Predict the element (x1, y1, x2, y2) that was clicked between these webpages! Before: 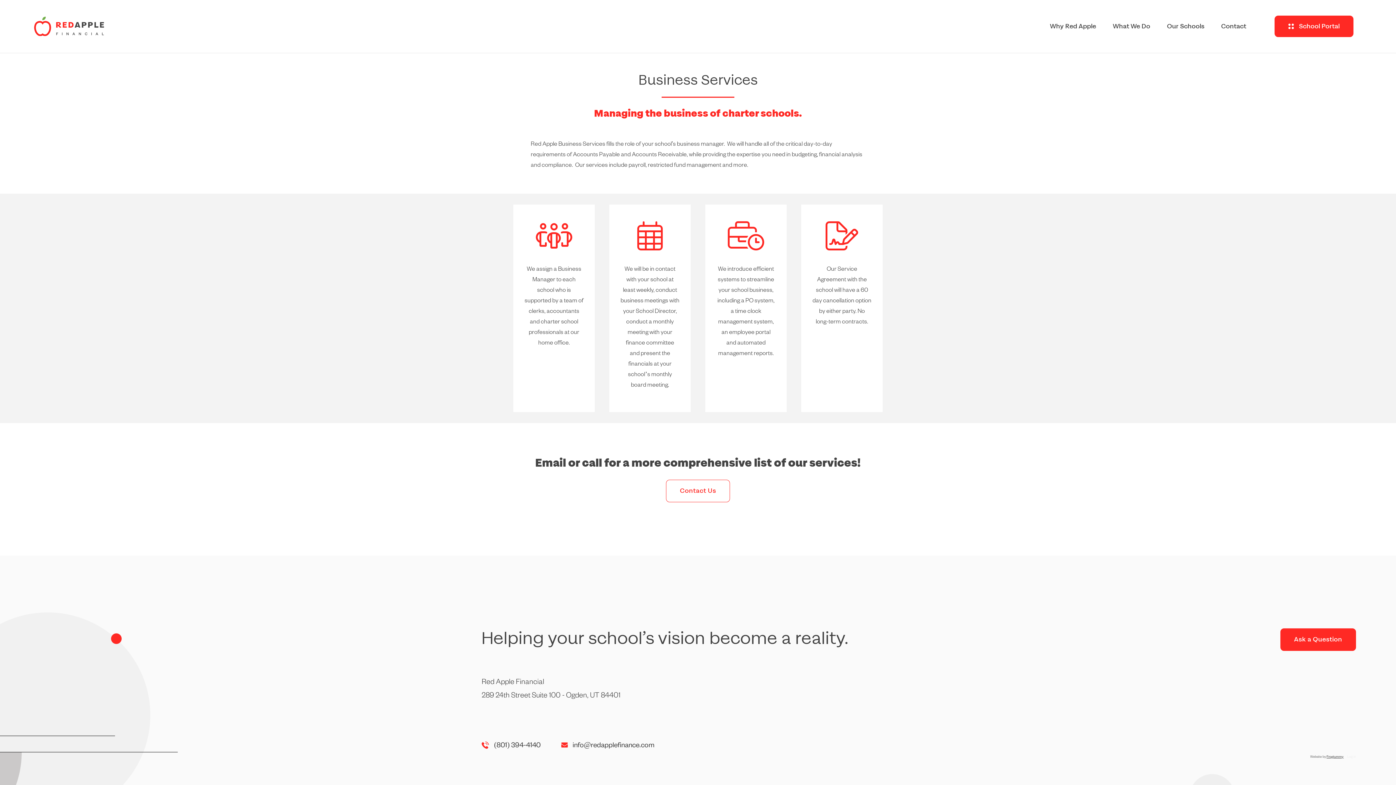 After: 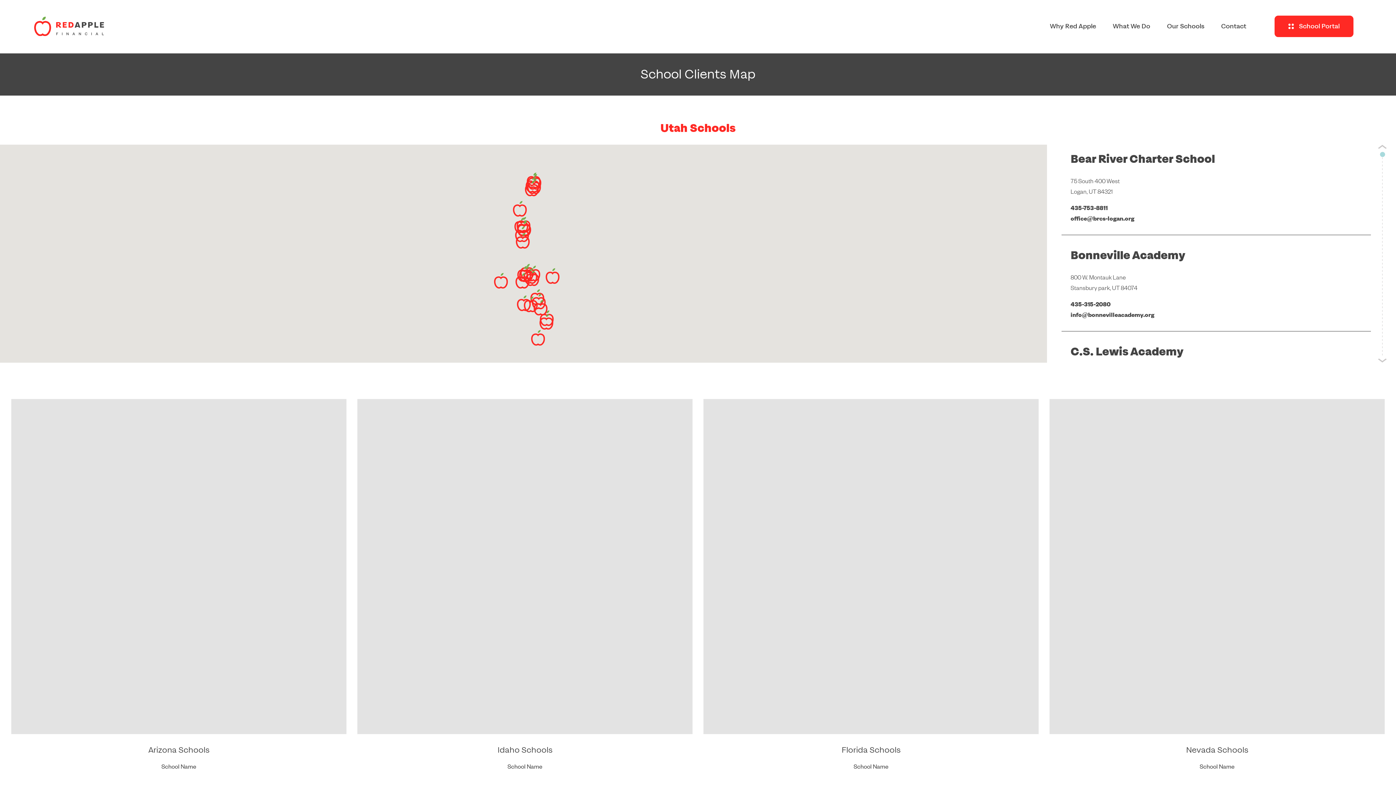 Action: label: Our Schools bbox: (1167, 19, 1204, 33)